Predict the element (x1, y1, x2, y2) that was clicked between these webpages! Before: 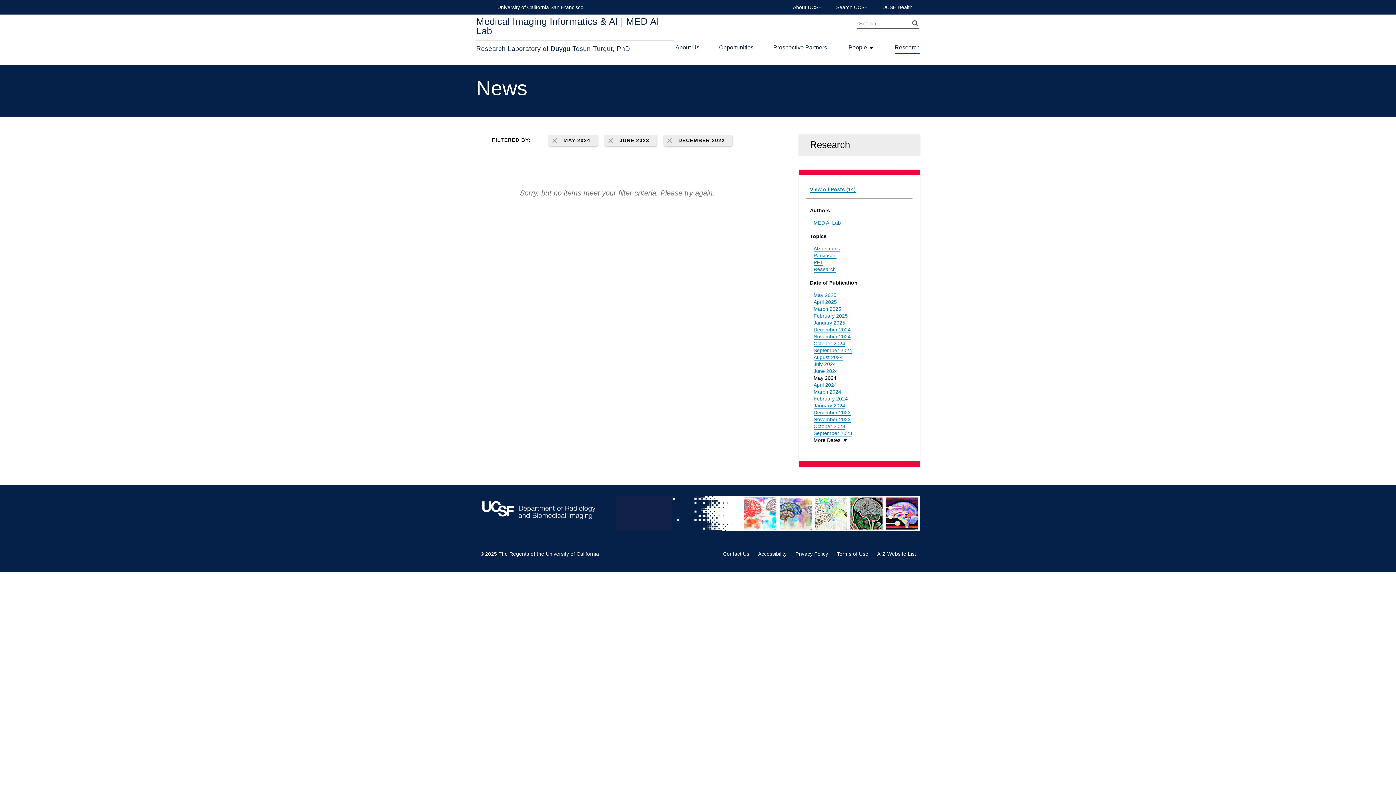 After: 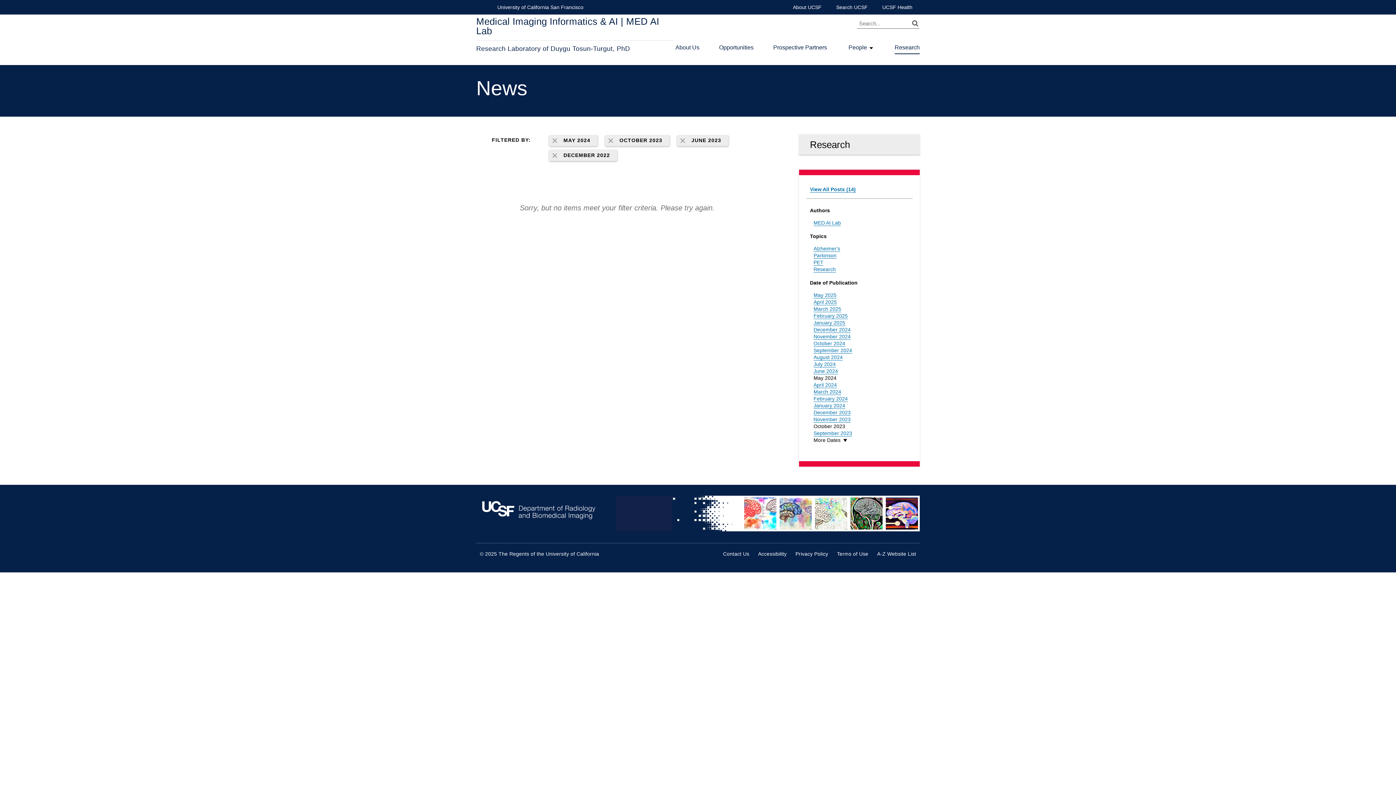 Action: bbox: (813, 423, 845, 429) label: October 2023